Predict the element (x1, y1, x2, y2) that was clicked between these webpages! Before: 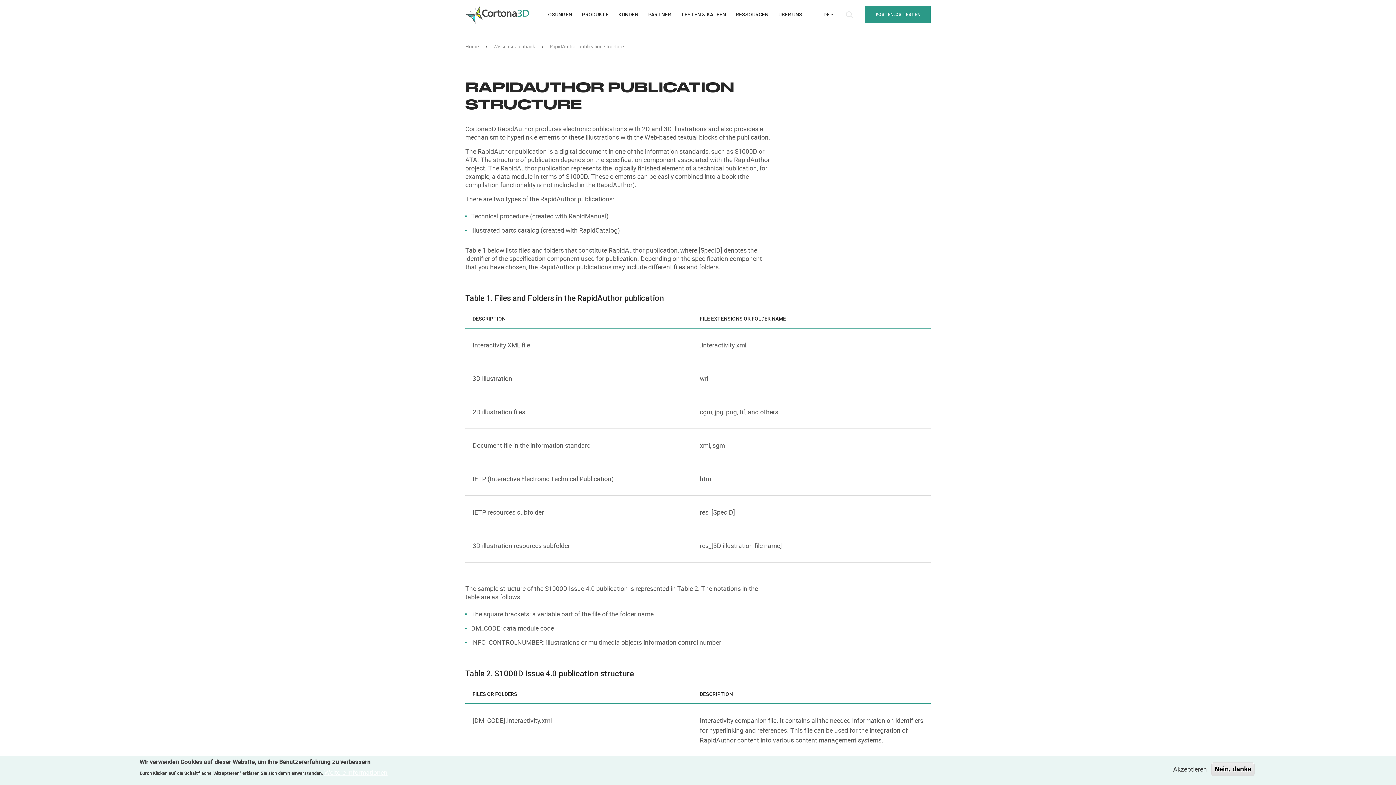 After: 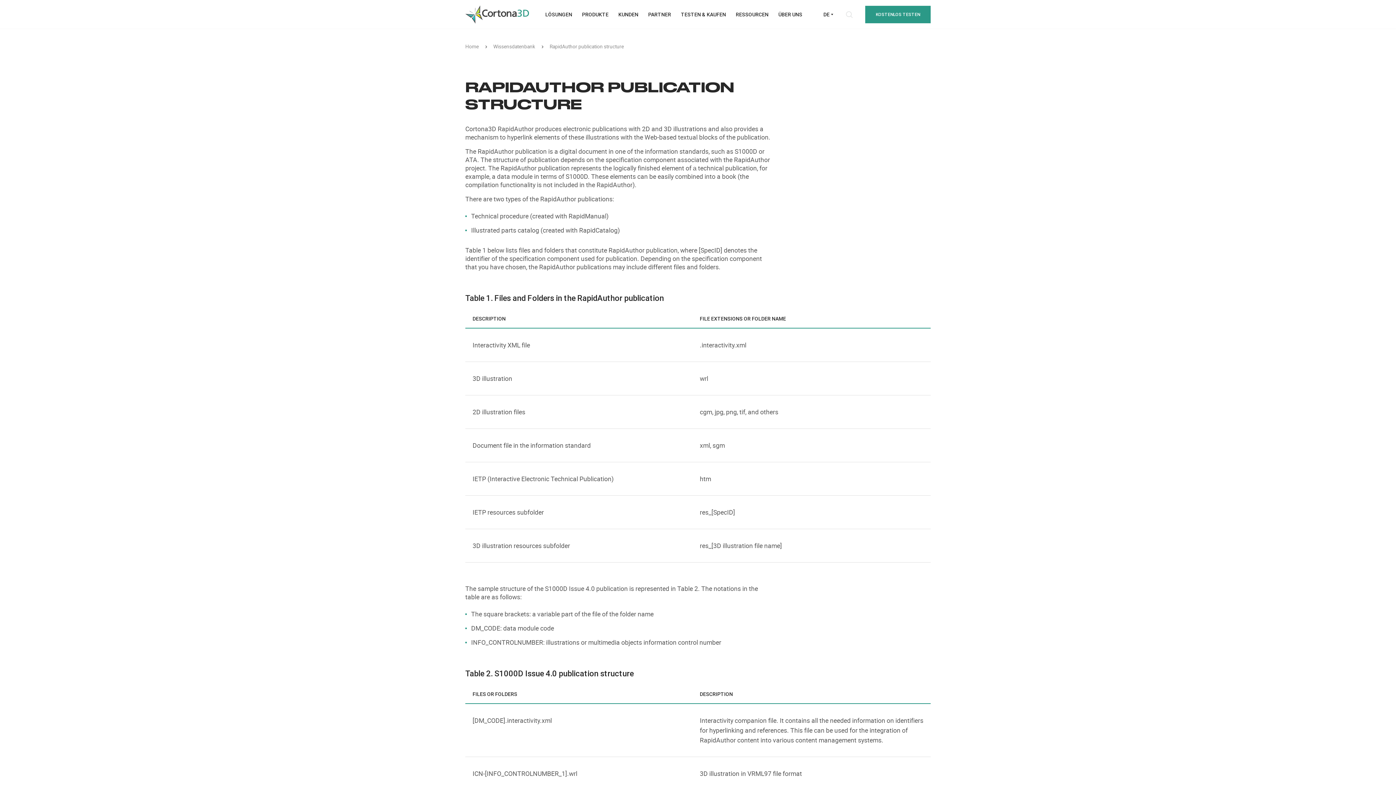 Action: label: Akzeptieren bbox: (1170, 764, 1210, 774)